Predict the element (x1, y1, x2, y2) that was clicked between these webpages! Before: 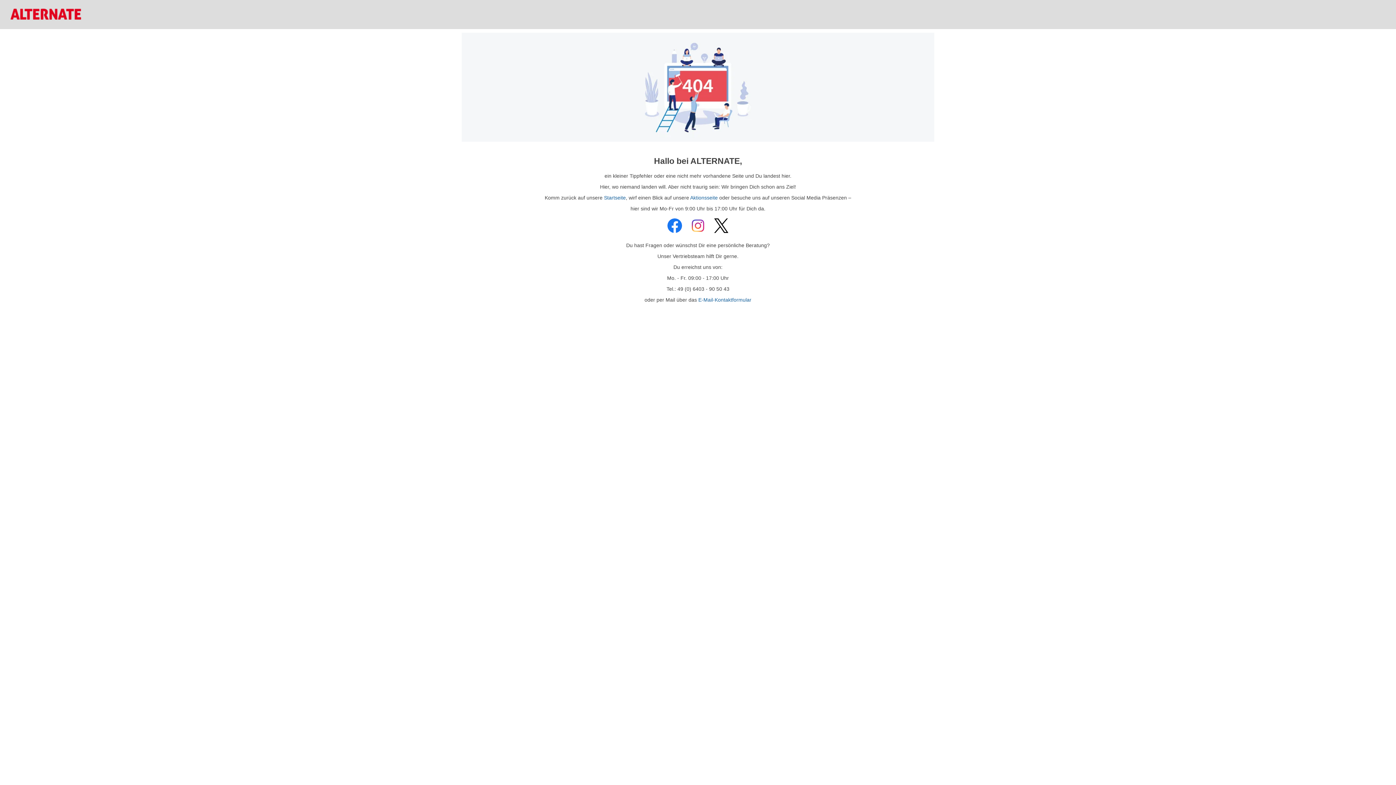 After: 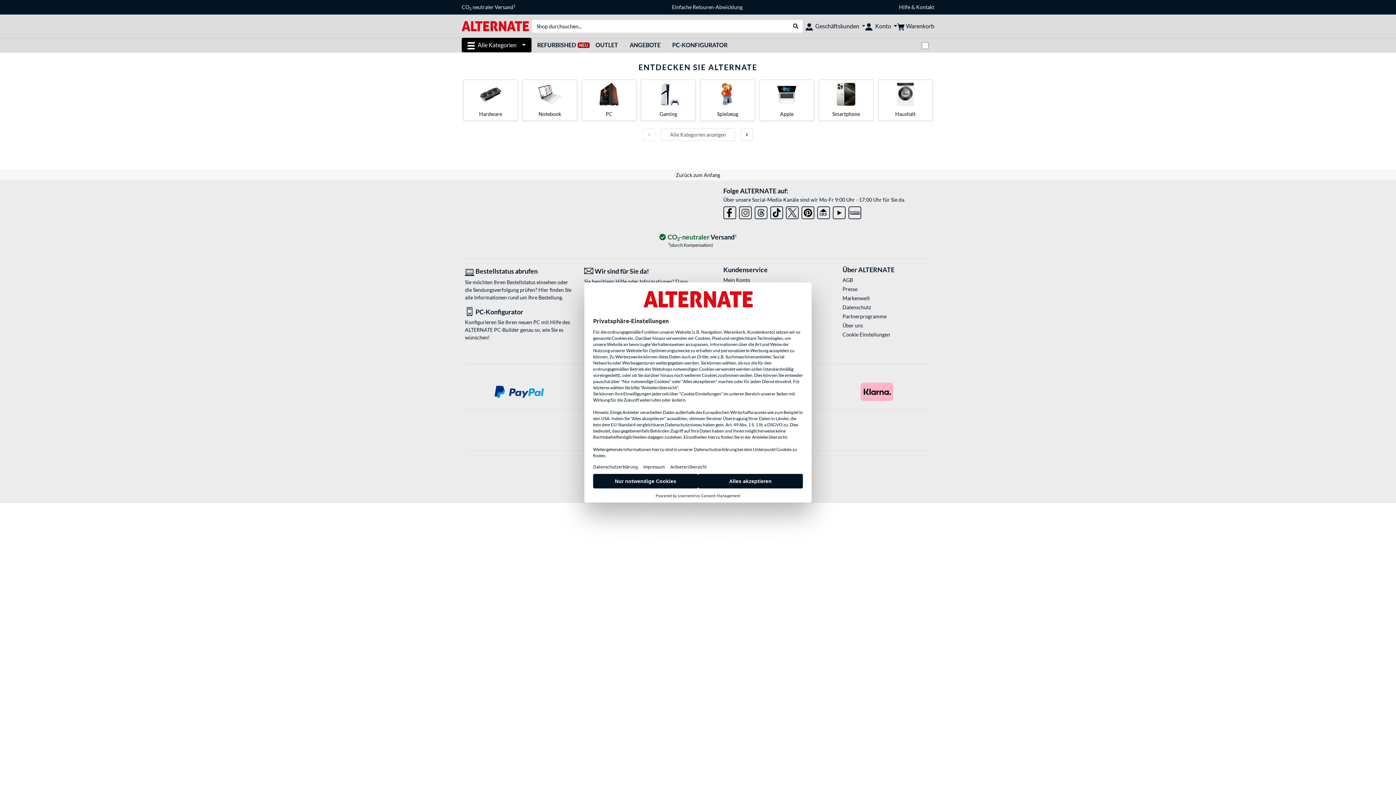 Action: bbox: (10, 8, 81, 19)